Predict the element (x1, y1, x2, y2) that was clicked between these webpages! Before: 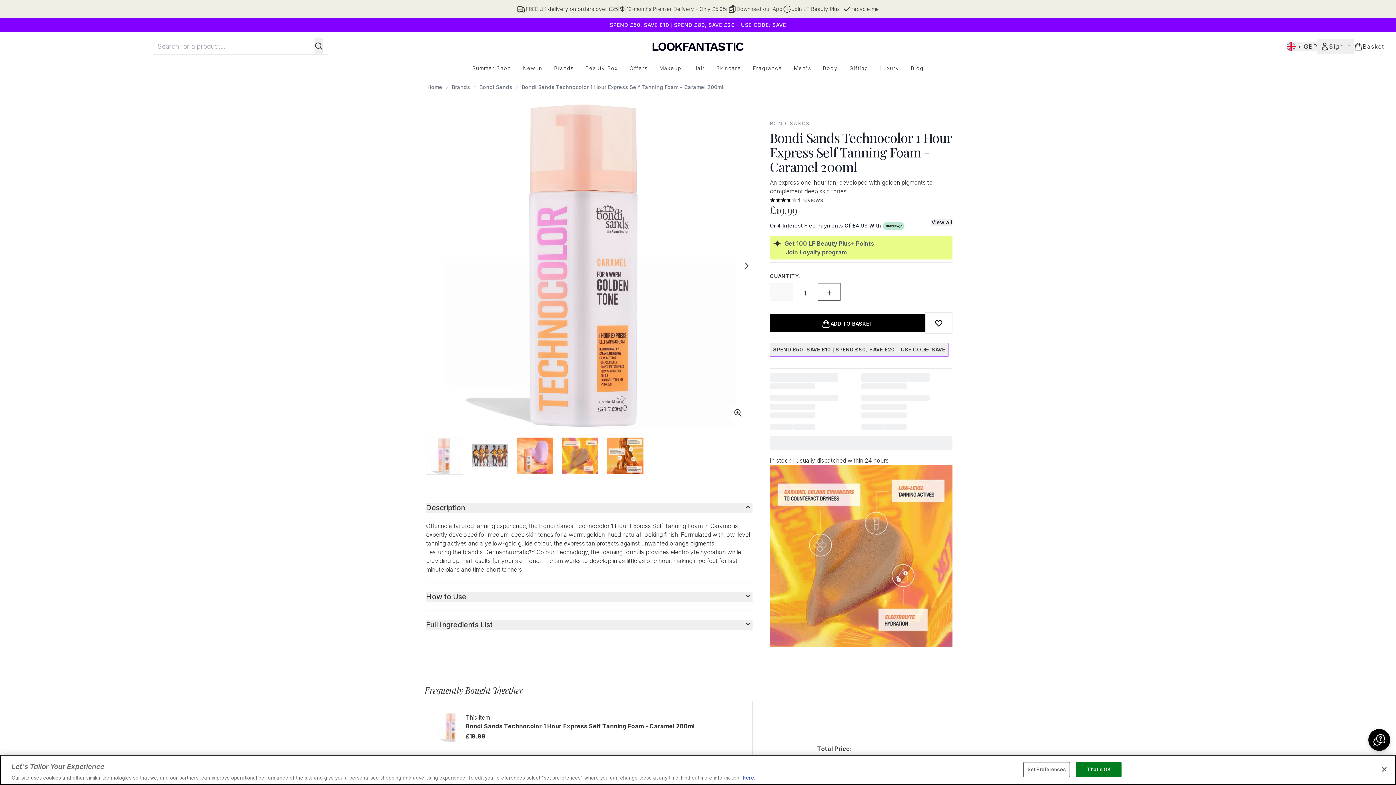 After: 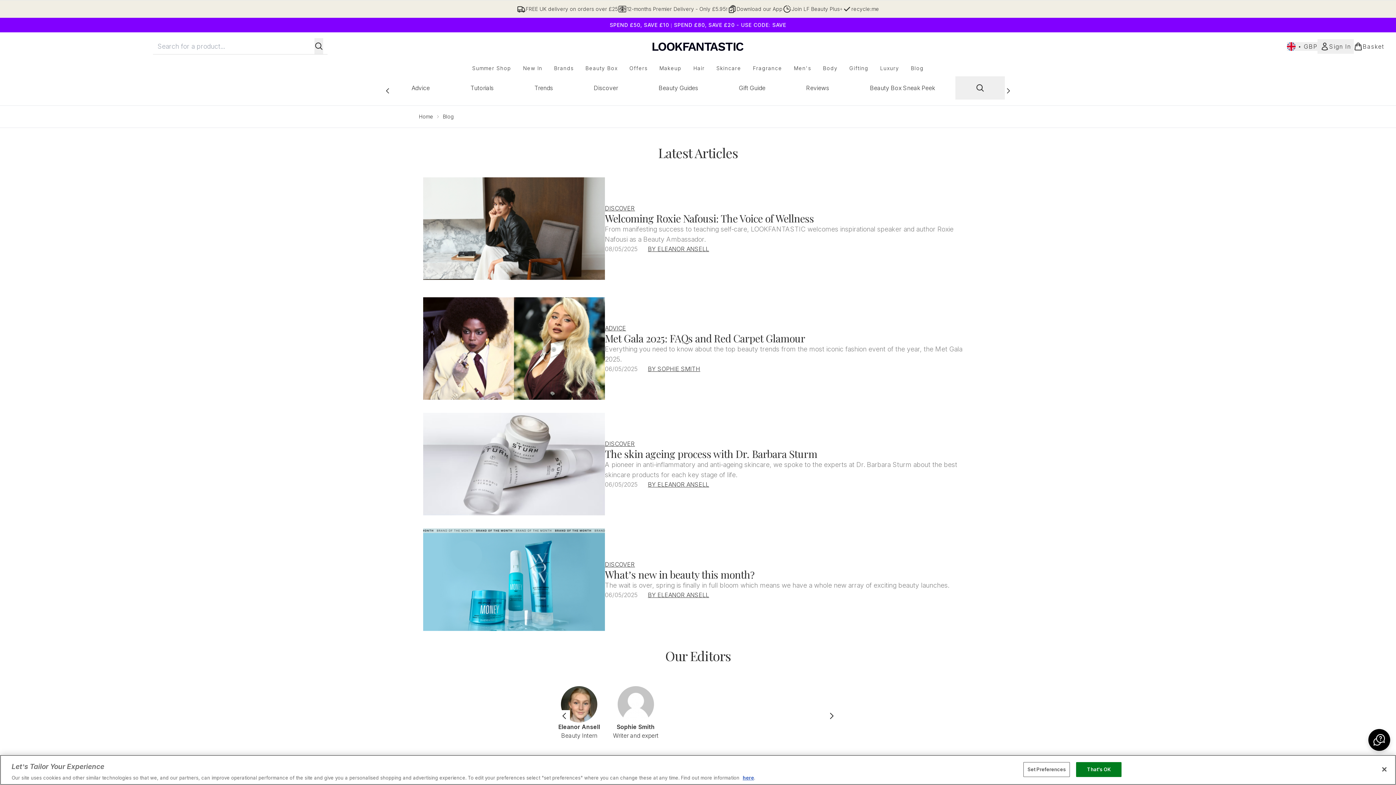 Action: label: Blog bbox: (905, 64, 929, 72)